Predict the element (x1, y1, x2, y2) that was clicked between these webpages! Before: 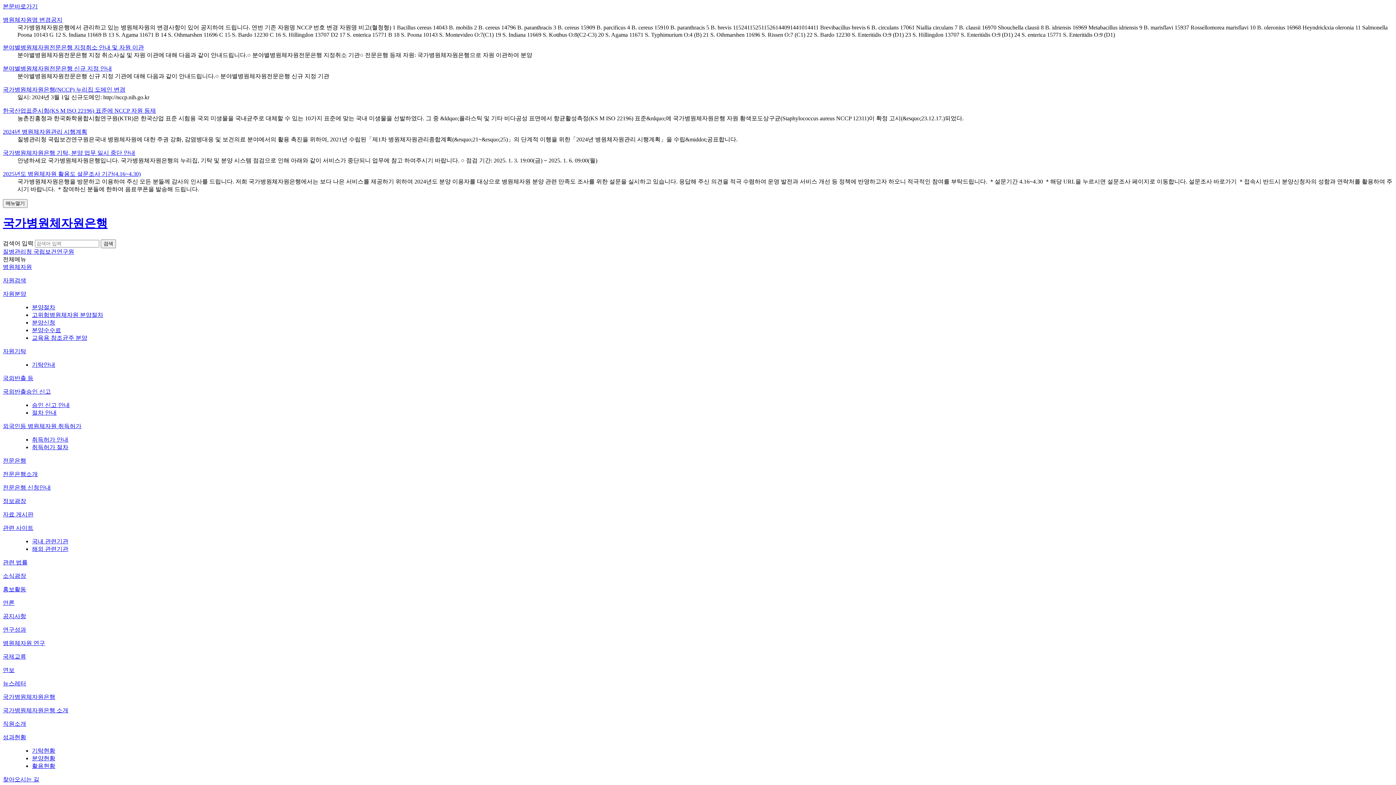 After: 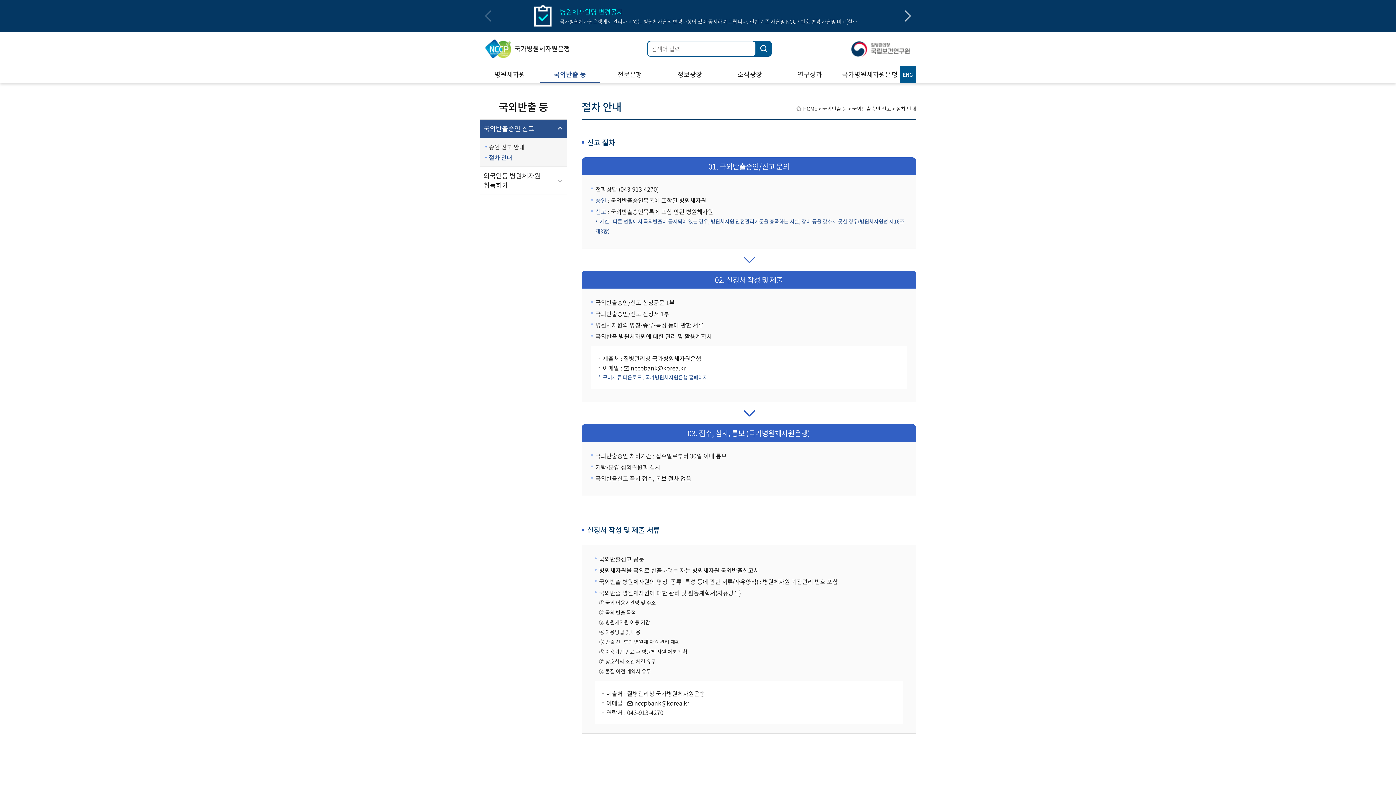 Action: bbox: (32, 409, 56, 415) label: 절차 안내